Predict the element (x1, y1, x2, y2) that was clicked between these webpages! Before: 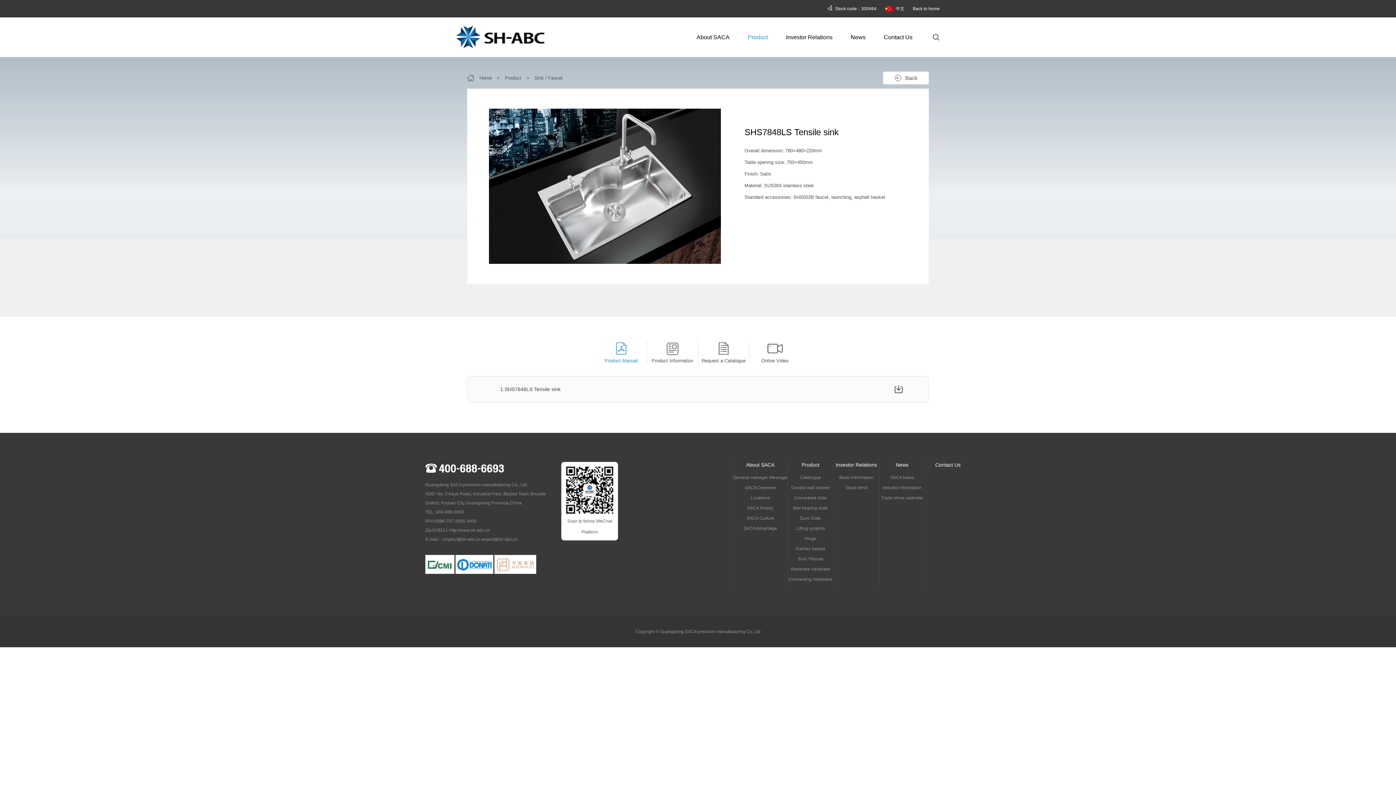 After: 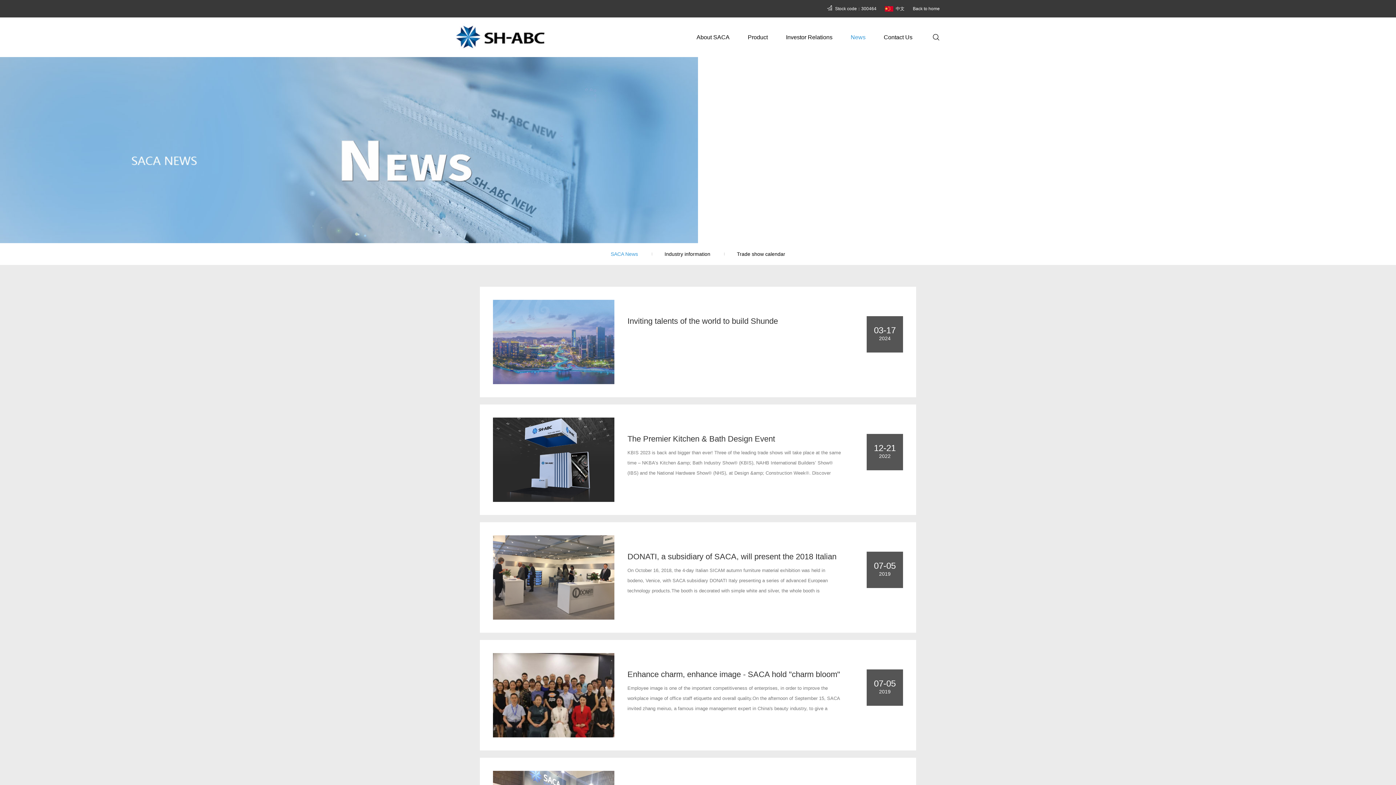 Action: label: News bbox: (896, 462, 908, 468)